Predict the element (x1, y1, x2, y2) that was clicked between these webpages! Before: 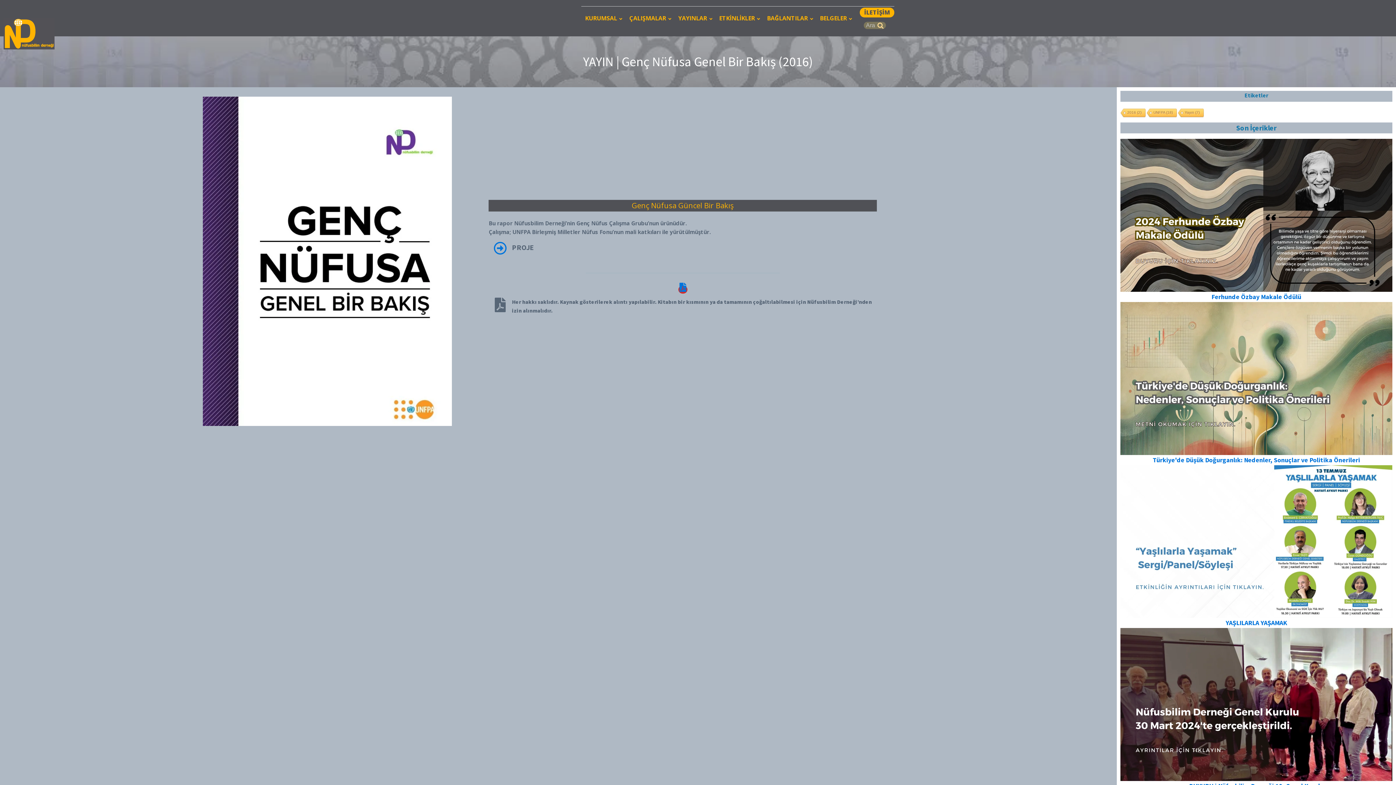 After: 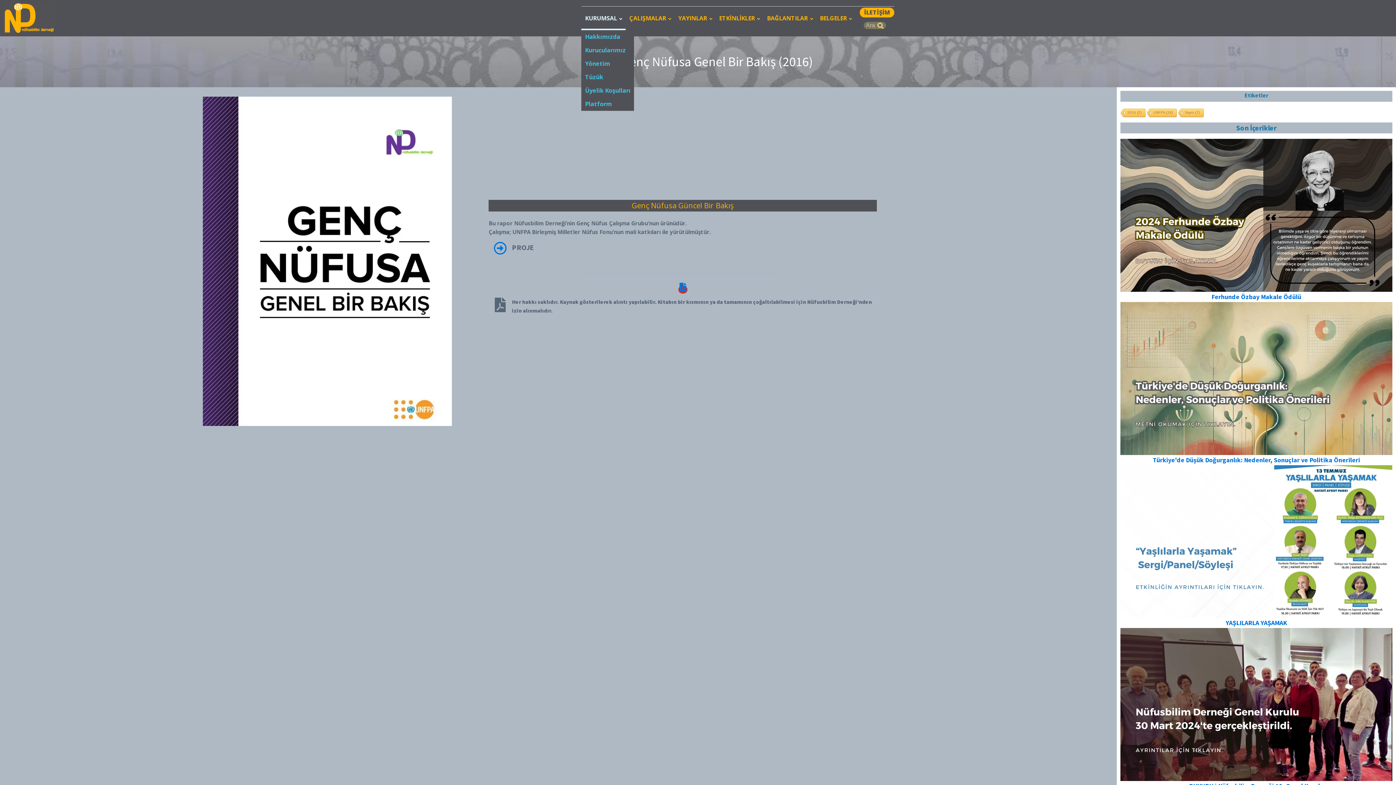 Action: bbox: (581, 6, 625, 30) label: KURUMSAL